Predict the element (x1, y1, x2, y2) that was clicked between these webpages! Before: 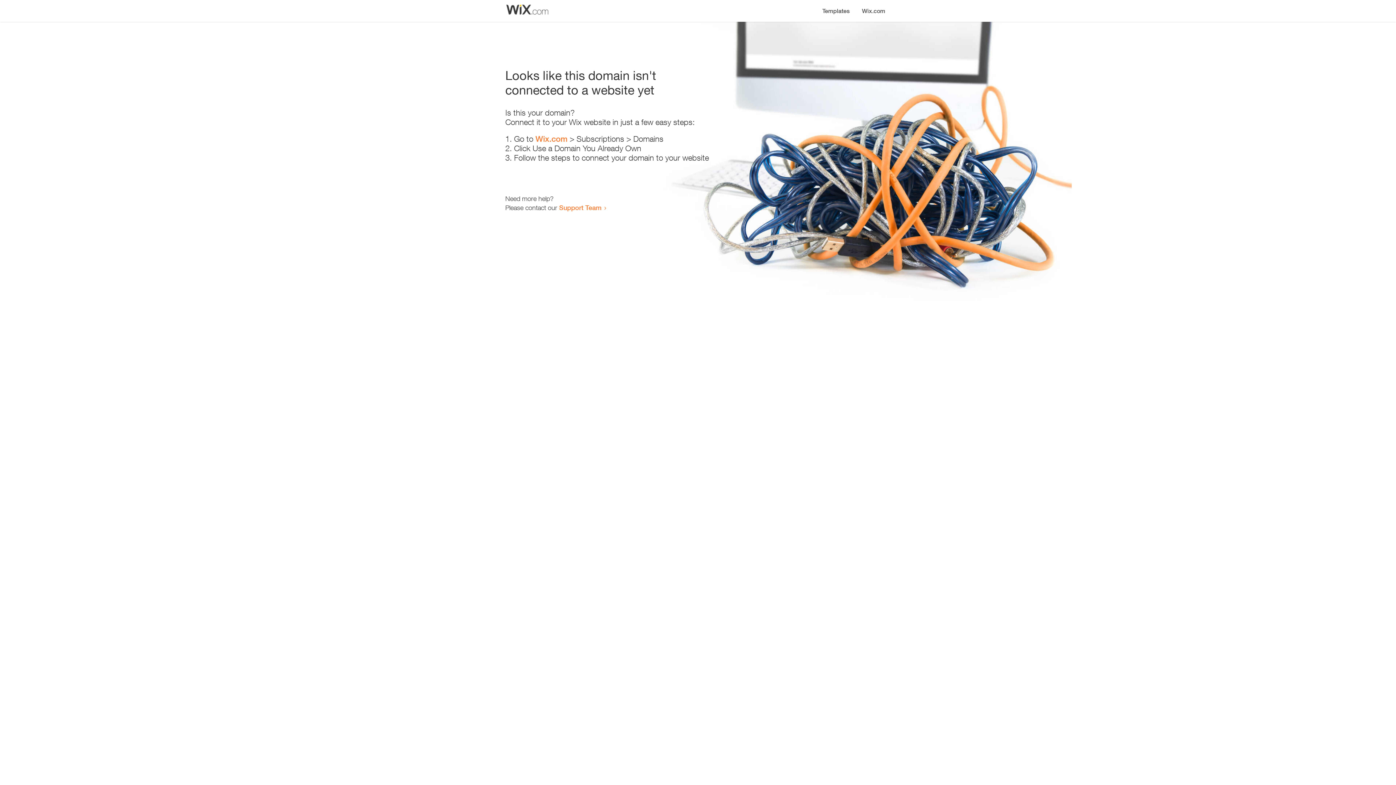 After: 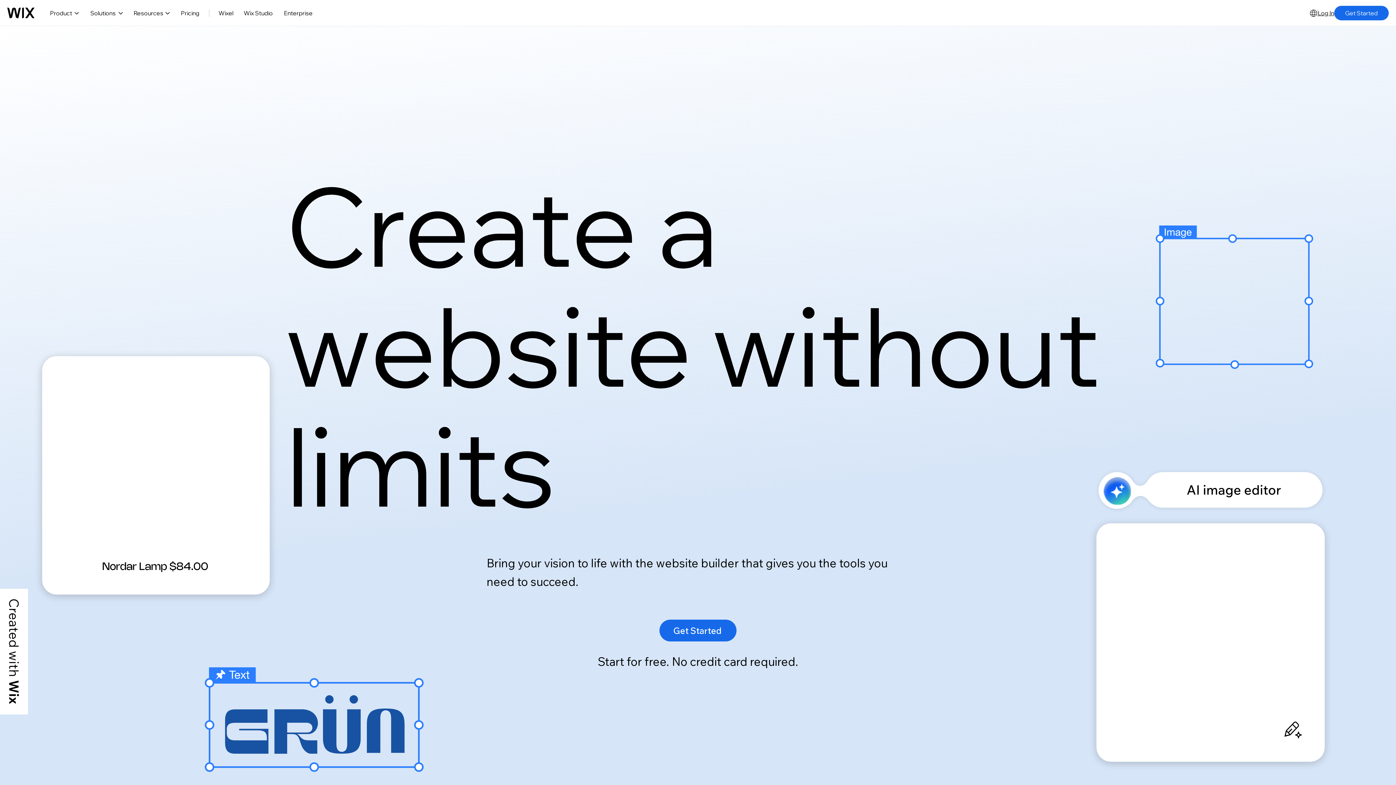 Action: label: Wix.com bbox: (535, 134, 567, 143)